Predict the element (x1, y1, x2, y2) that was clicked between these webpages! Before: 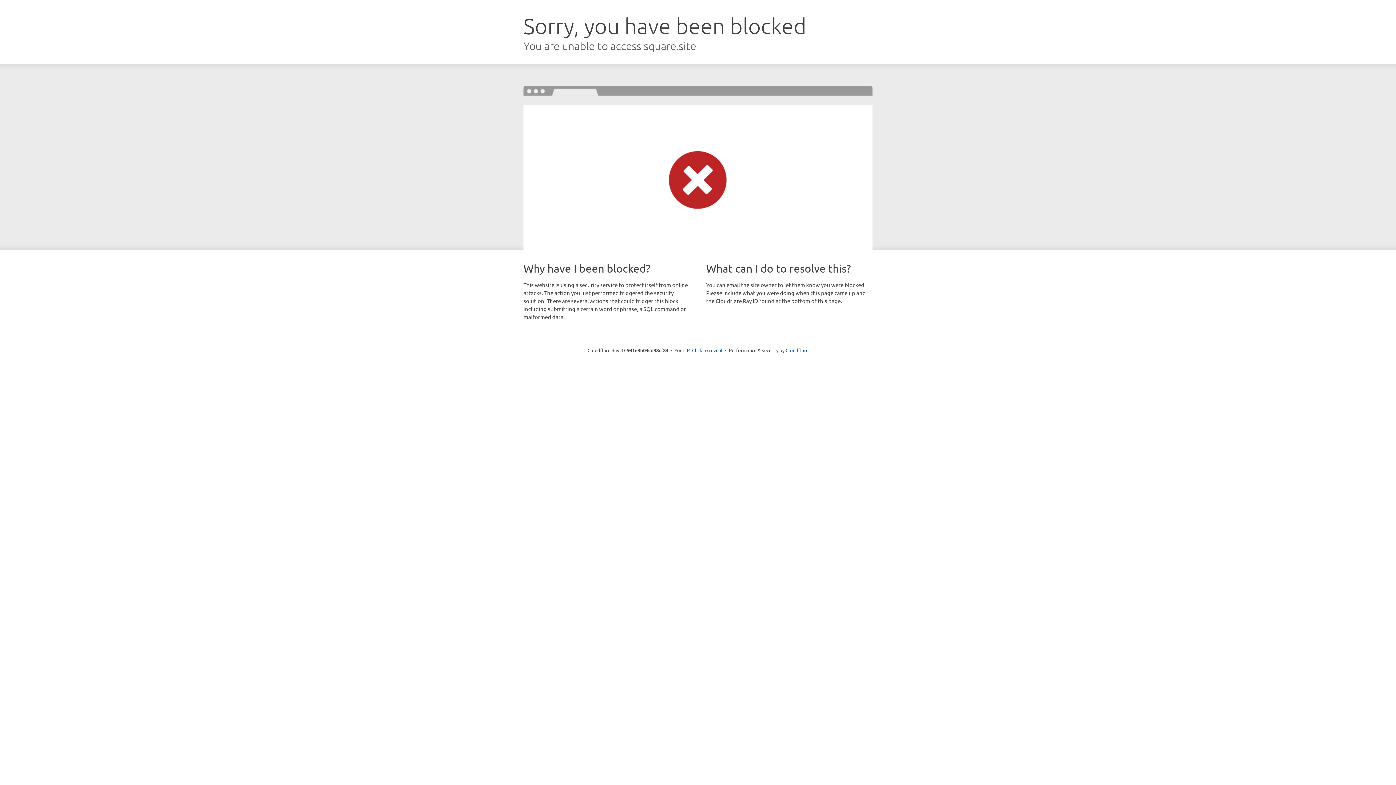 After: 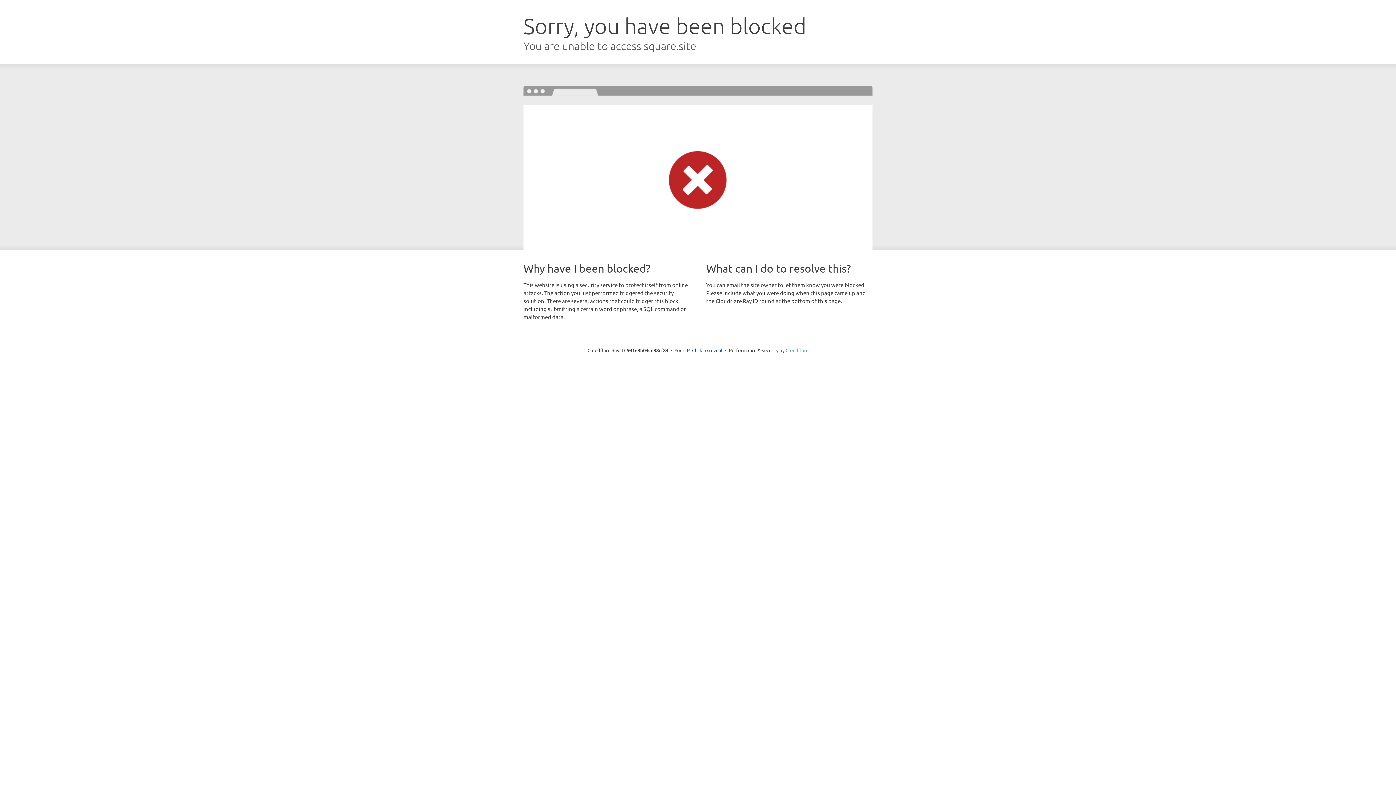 Action: bbox: (785, 347, 808, 353) label: Cloudflare